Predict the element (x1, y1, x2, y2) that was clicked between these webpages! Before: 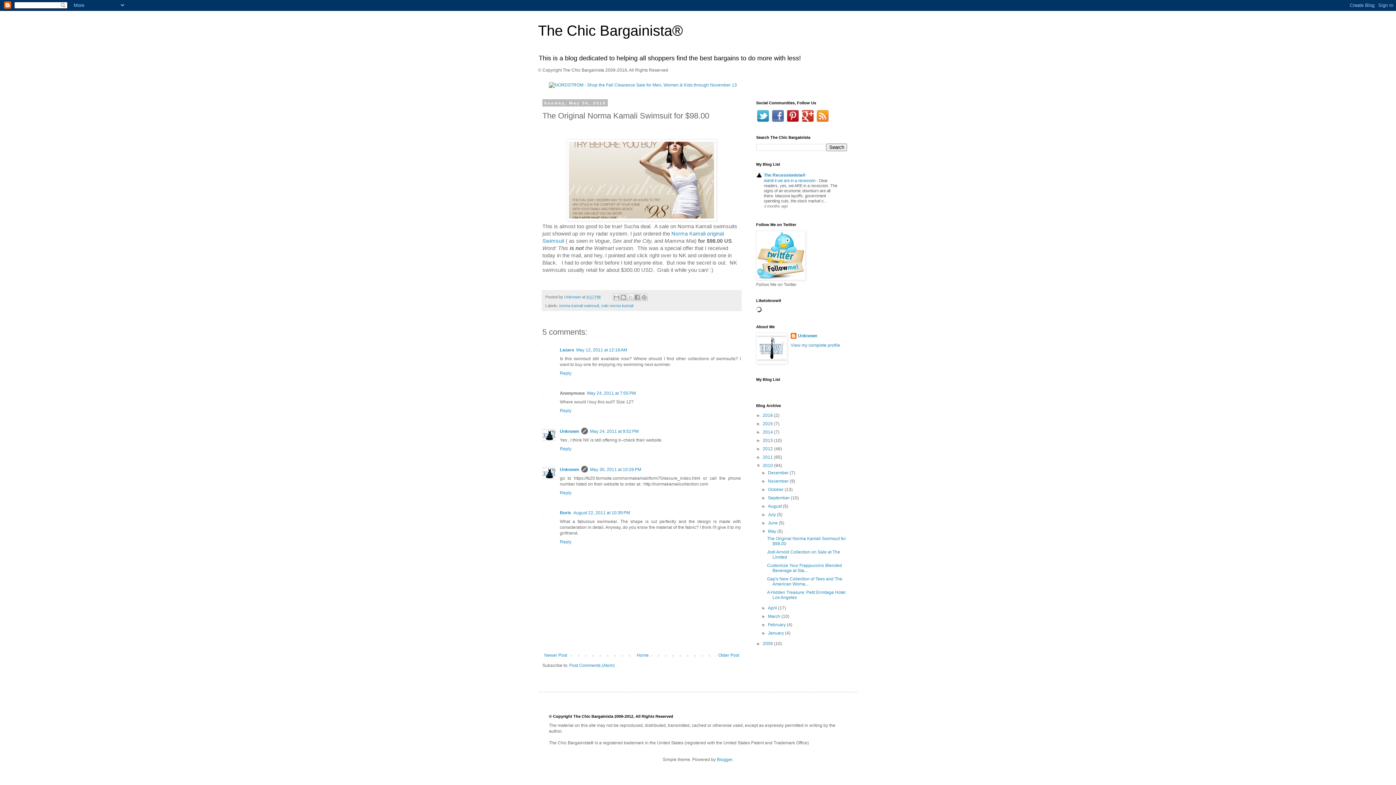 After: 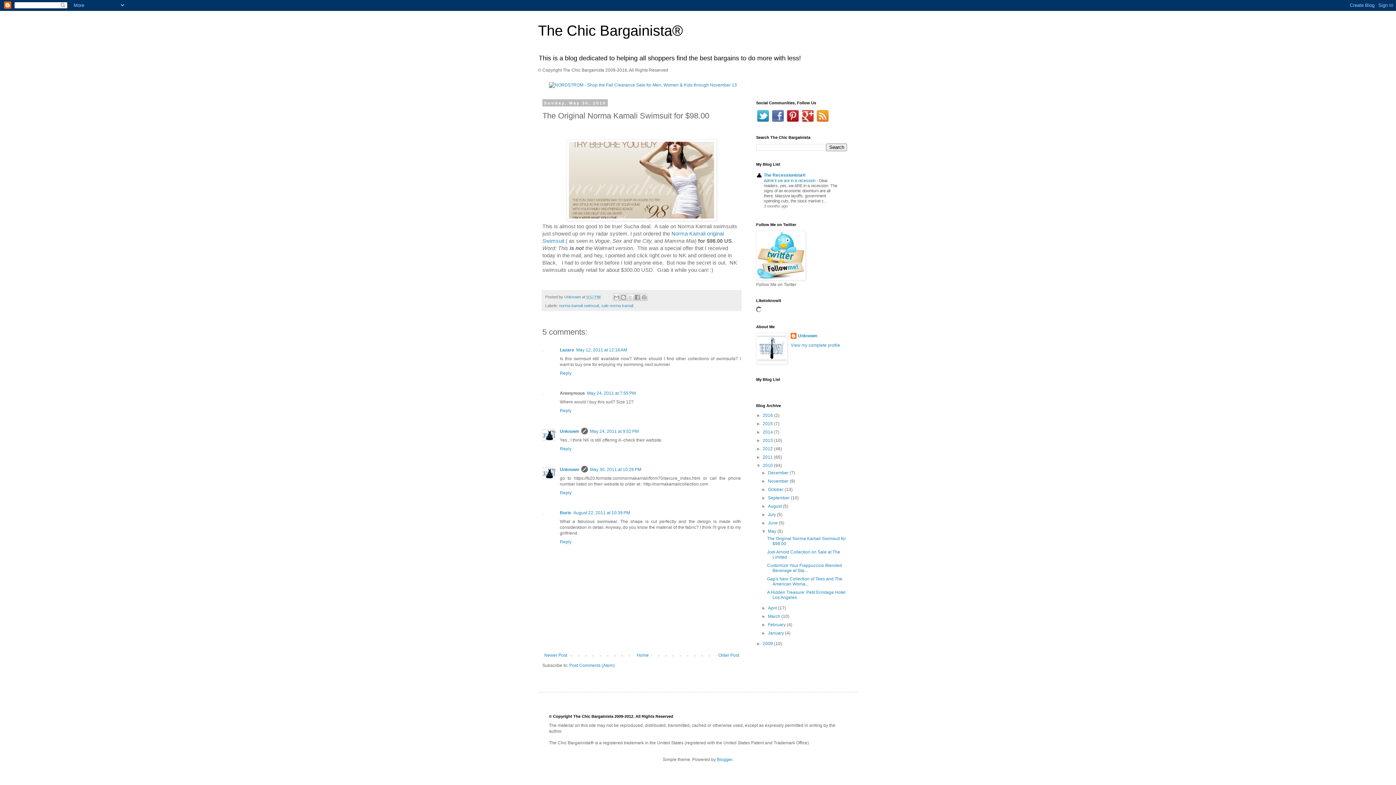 Action: bbox: (801, 118, 814, 124)